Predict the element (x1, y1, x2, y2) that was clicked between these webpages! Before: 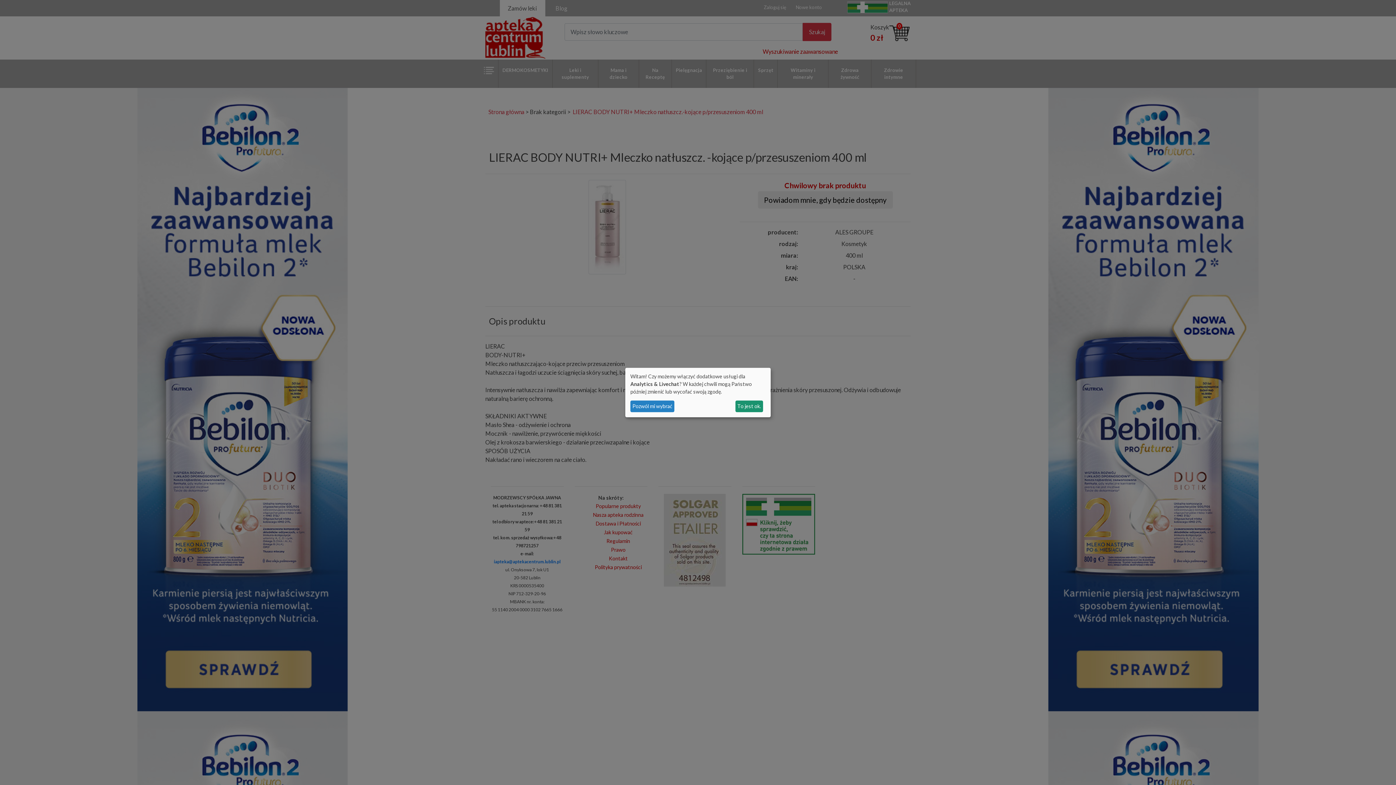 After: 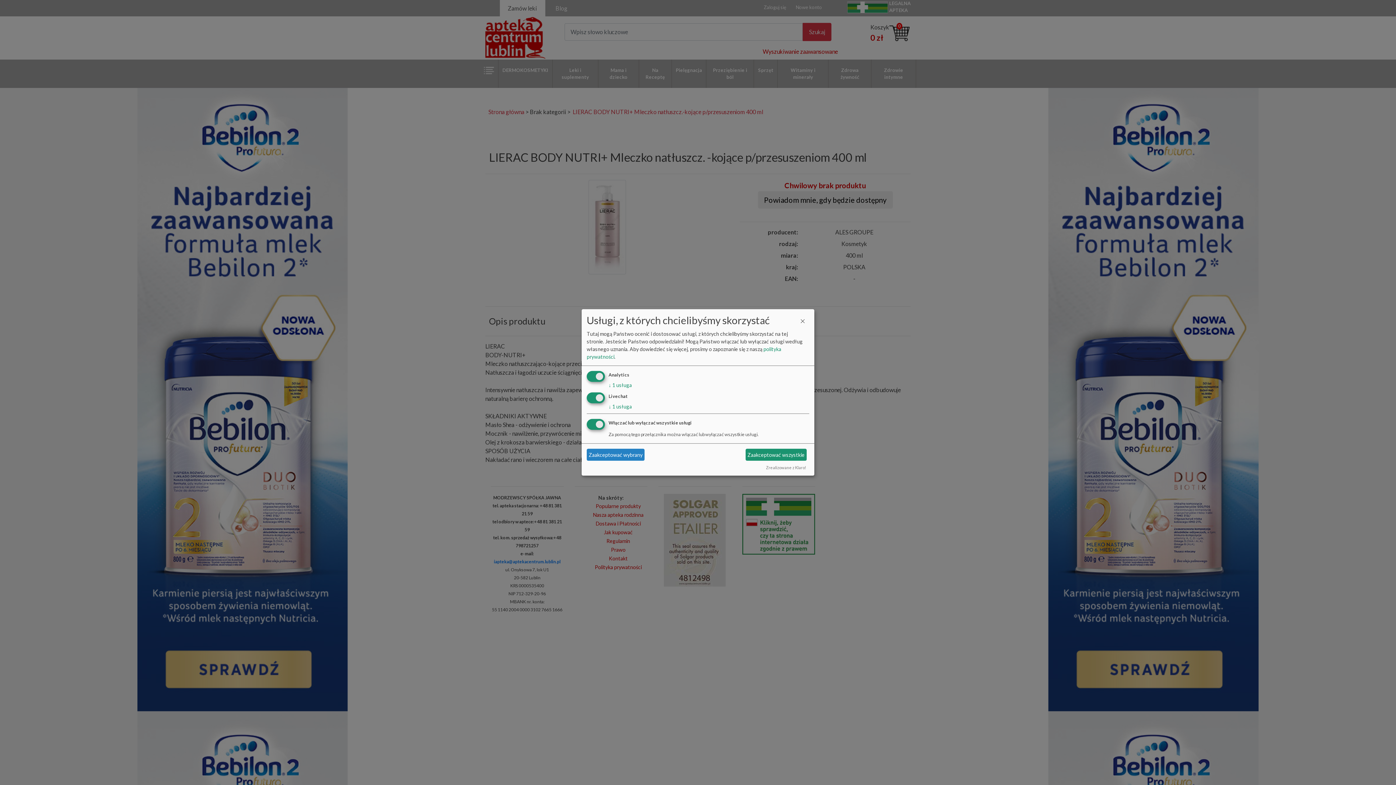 Action: label: Pozwól mi wybrać bbox: (630, 400, 674, 412)